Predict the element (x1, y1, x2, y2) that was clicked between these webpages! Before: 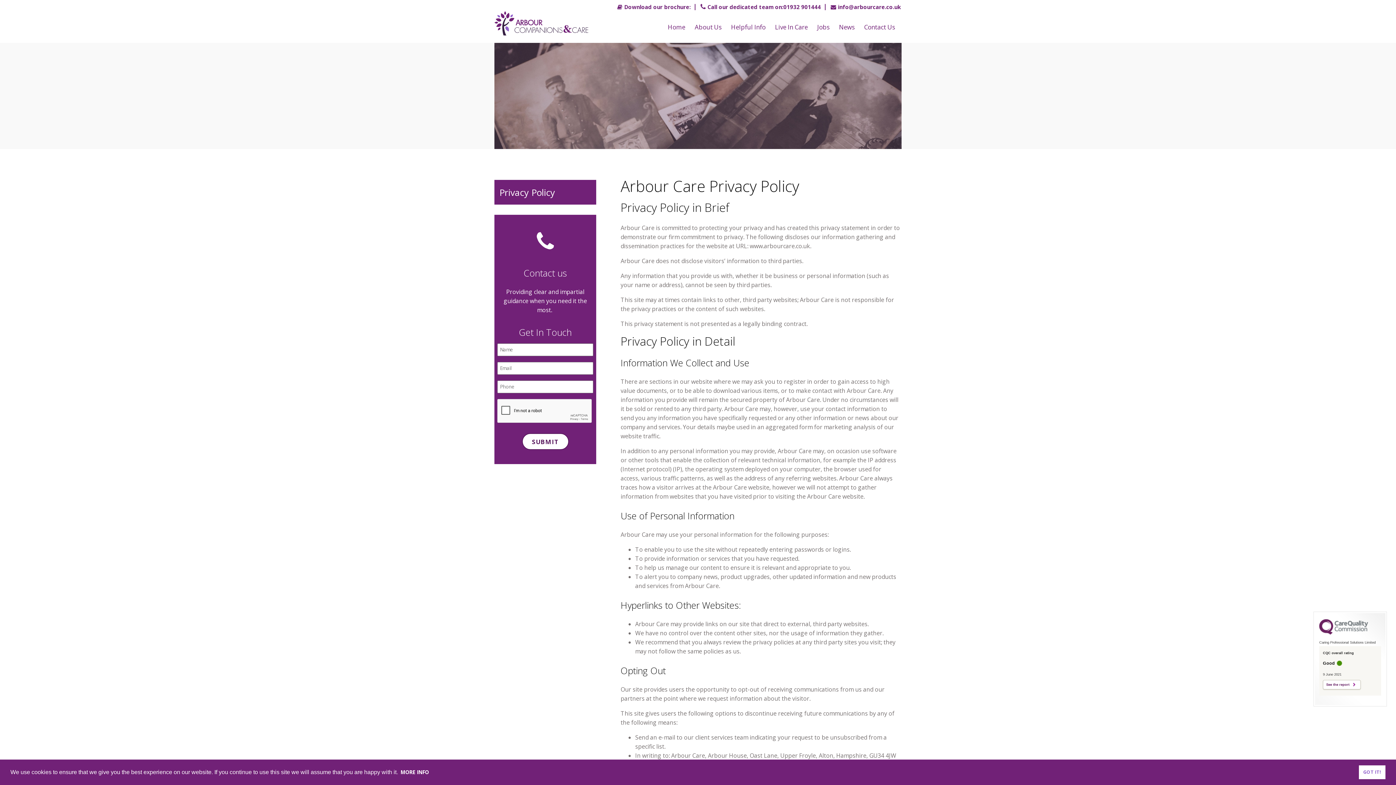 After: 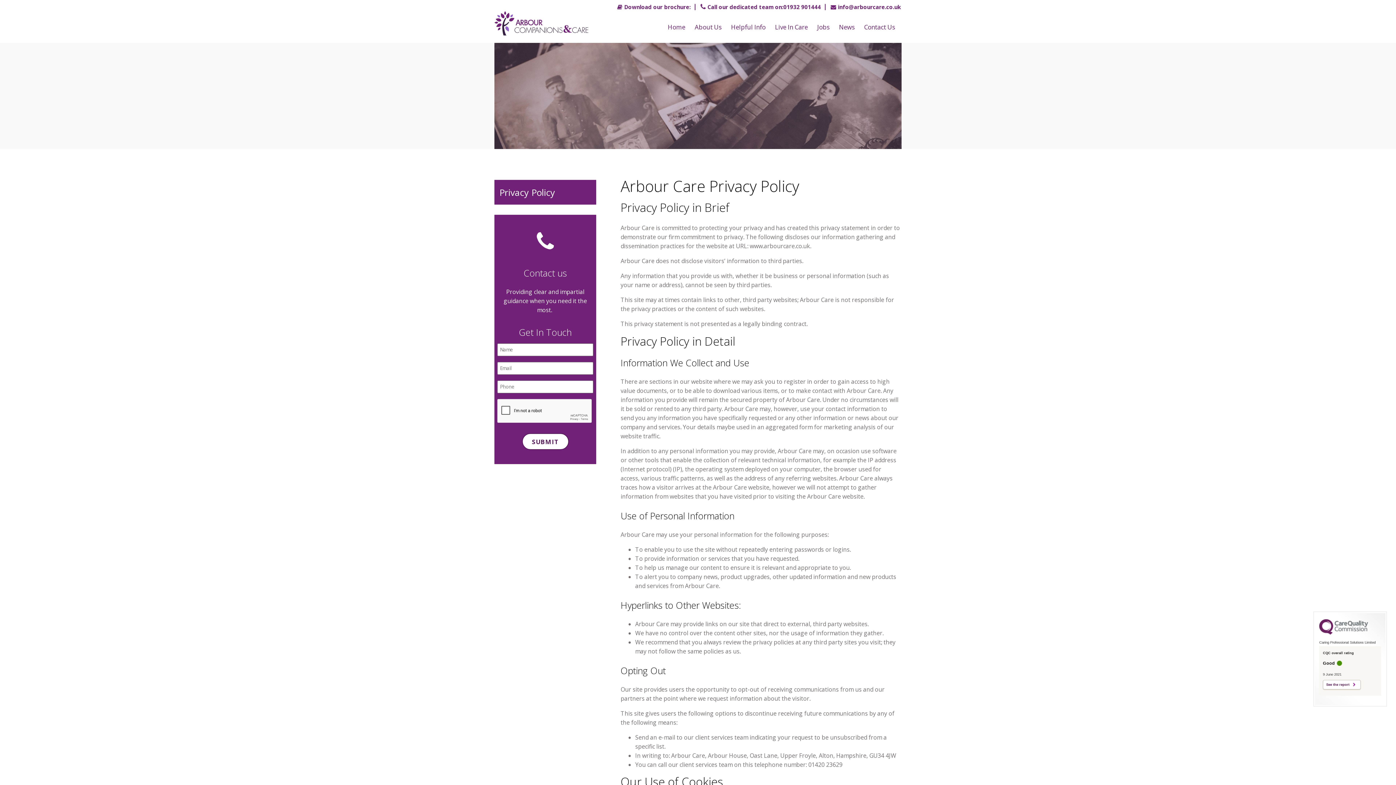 Action: label: dismiss cookie message bbox: (1359, 765, 1385, 779)